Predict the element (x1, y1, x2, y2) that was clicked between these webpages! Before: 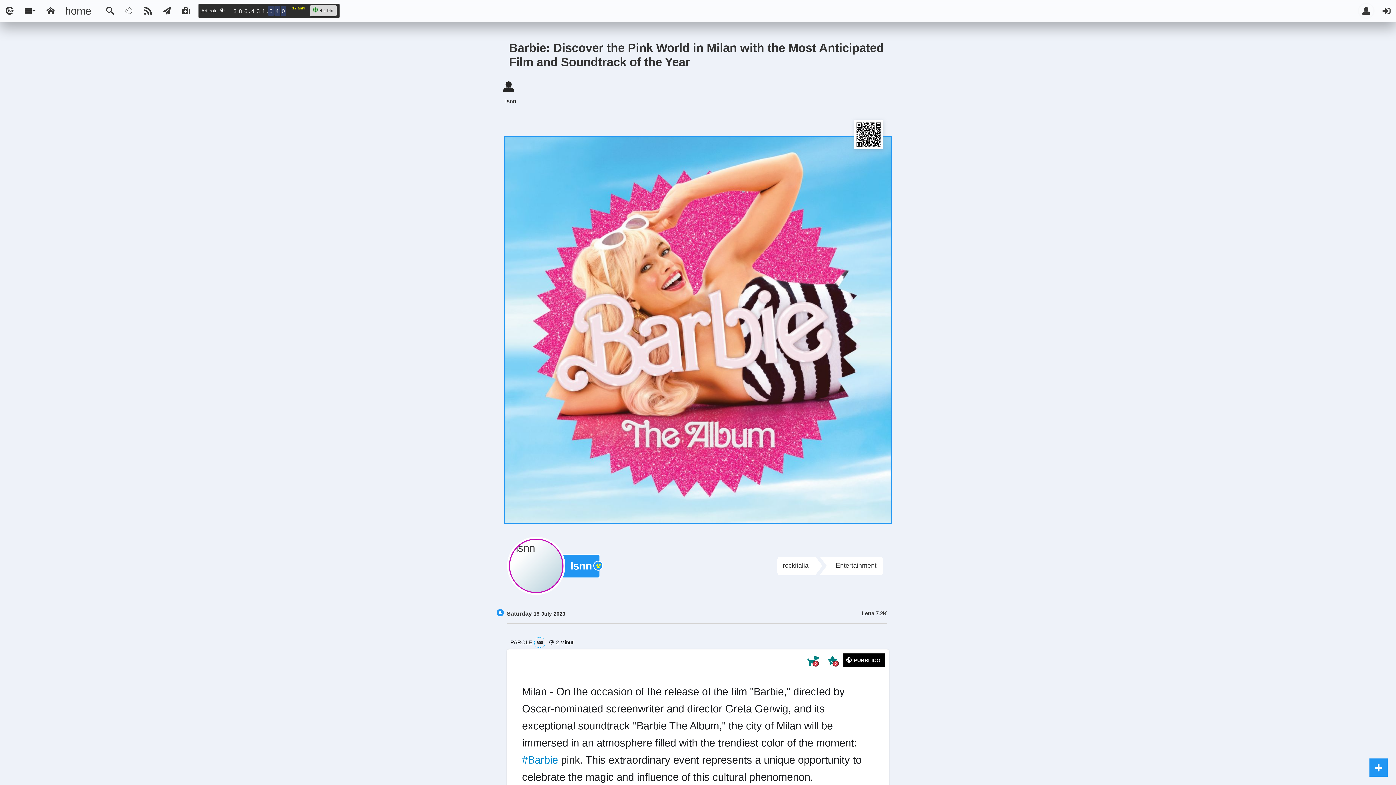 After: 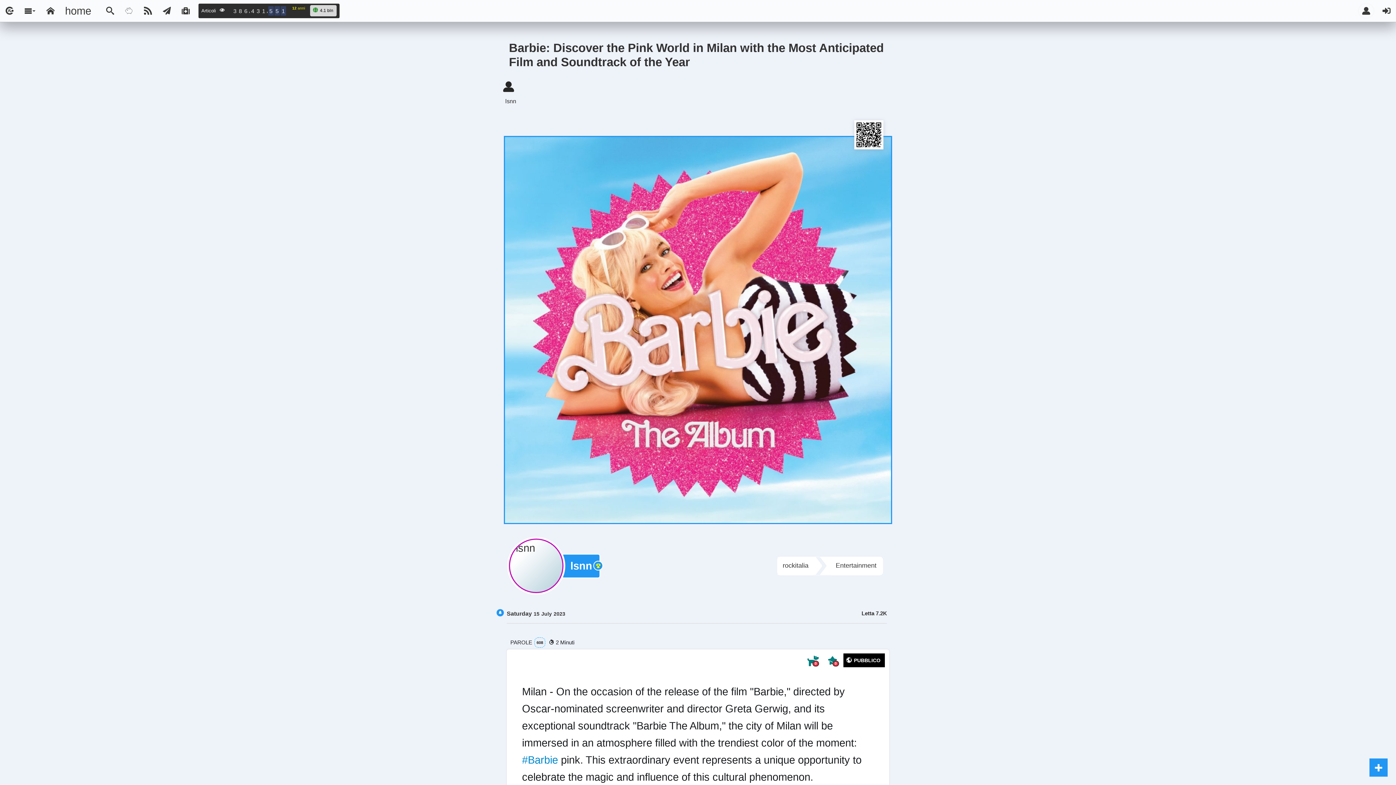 Action: bbox: (176, 0, 195, 21)